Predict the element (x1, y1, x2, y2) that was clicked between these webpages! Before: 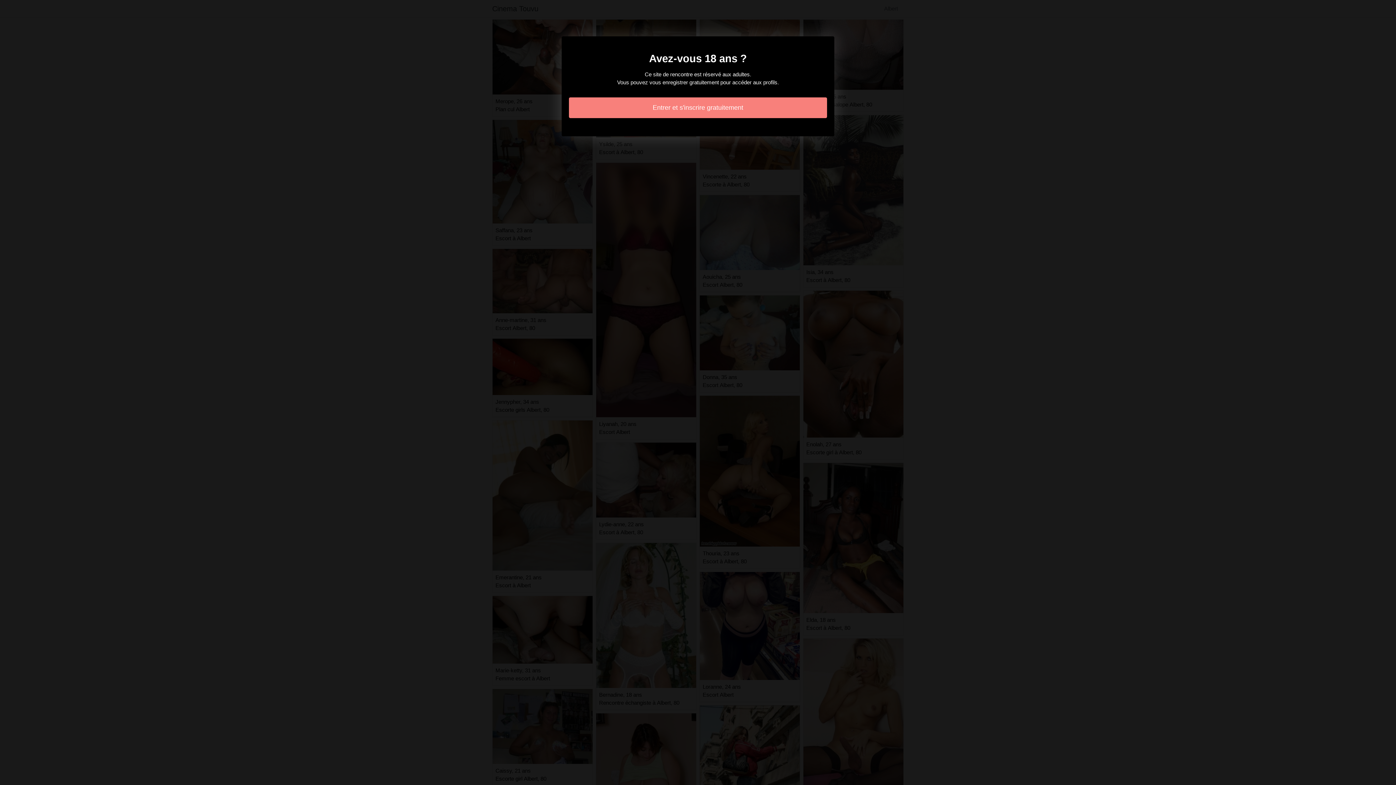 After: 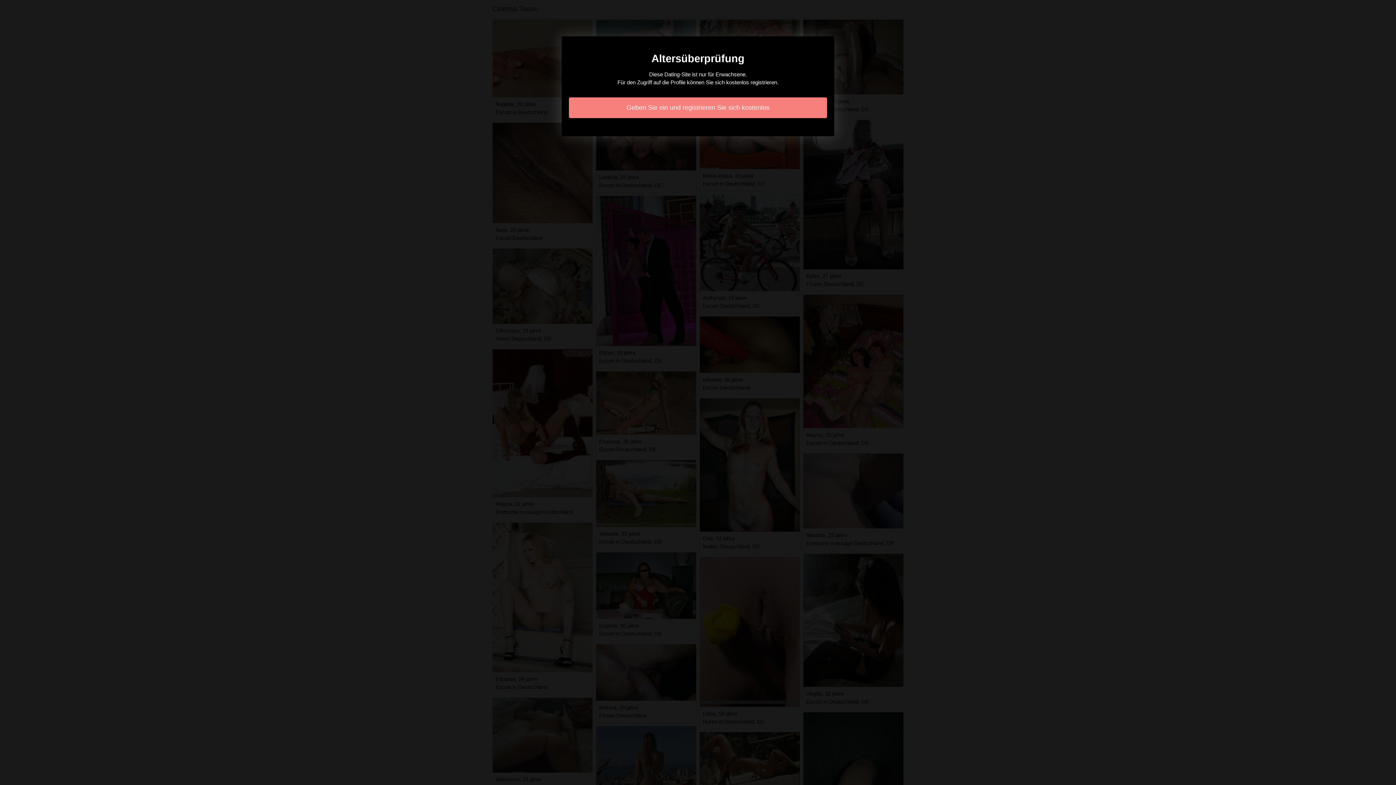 Action: bbox: (569, 97, 827, 118) label: Entrer et s'inscrire gratuitement